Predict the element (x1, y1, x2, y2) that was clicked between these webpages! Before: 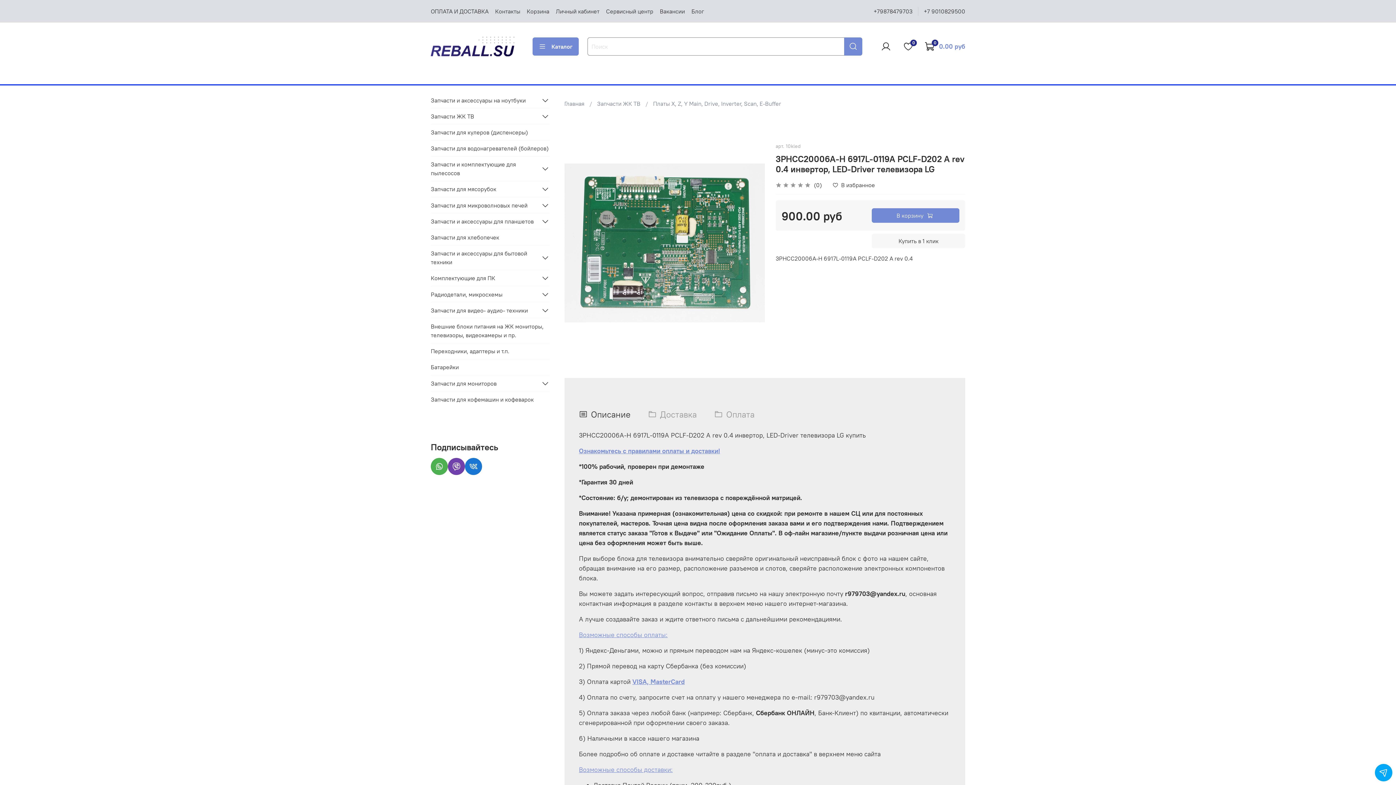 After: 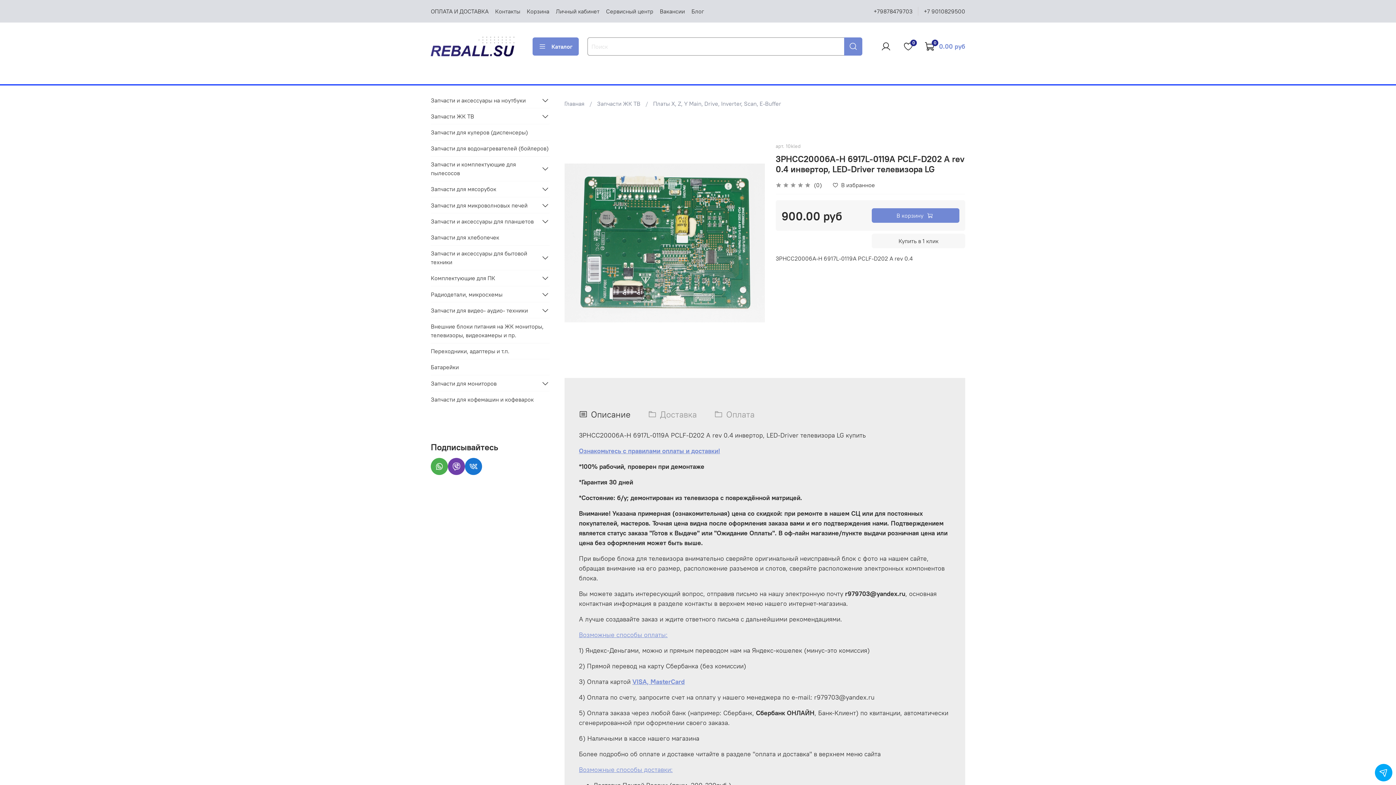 Action: bbox: (873, 7, 912, 14) label: +79878479703